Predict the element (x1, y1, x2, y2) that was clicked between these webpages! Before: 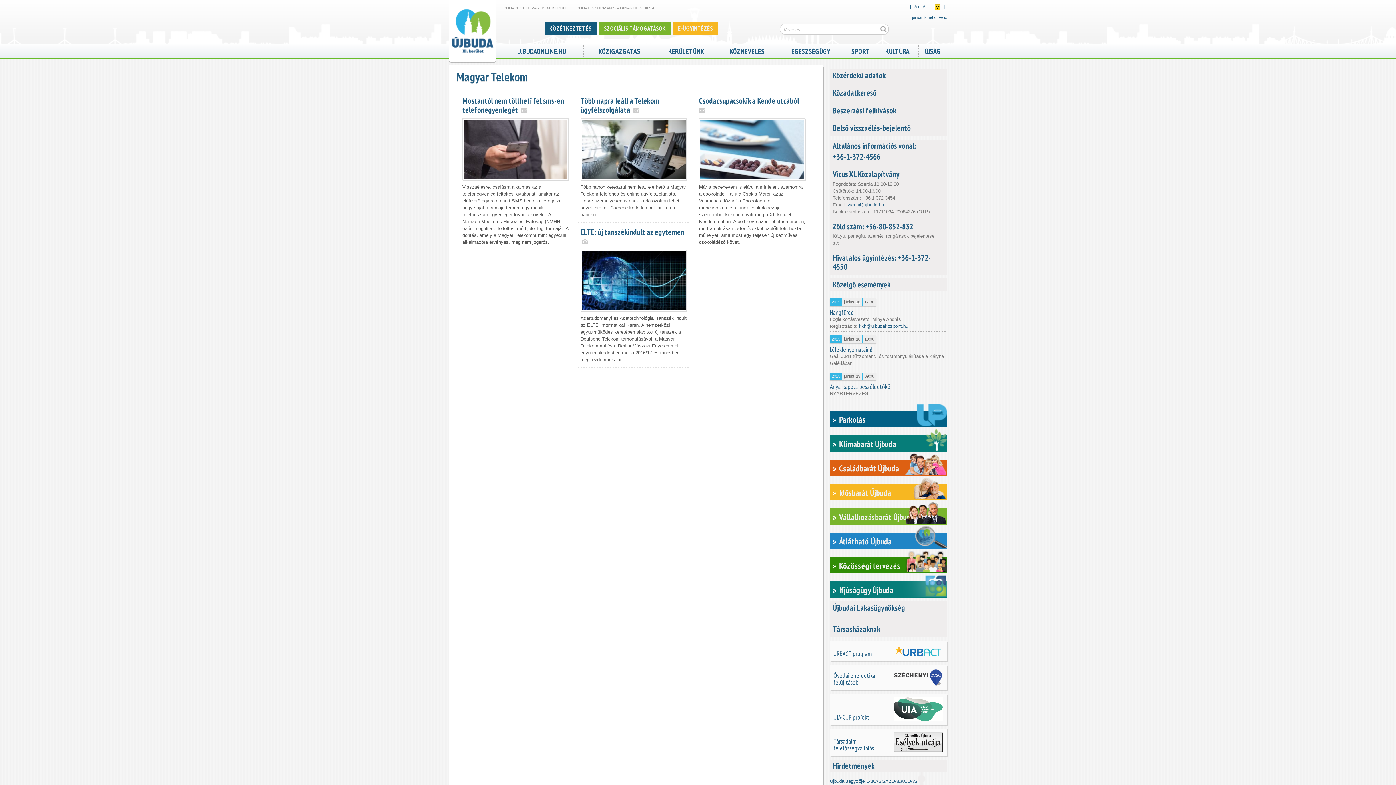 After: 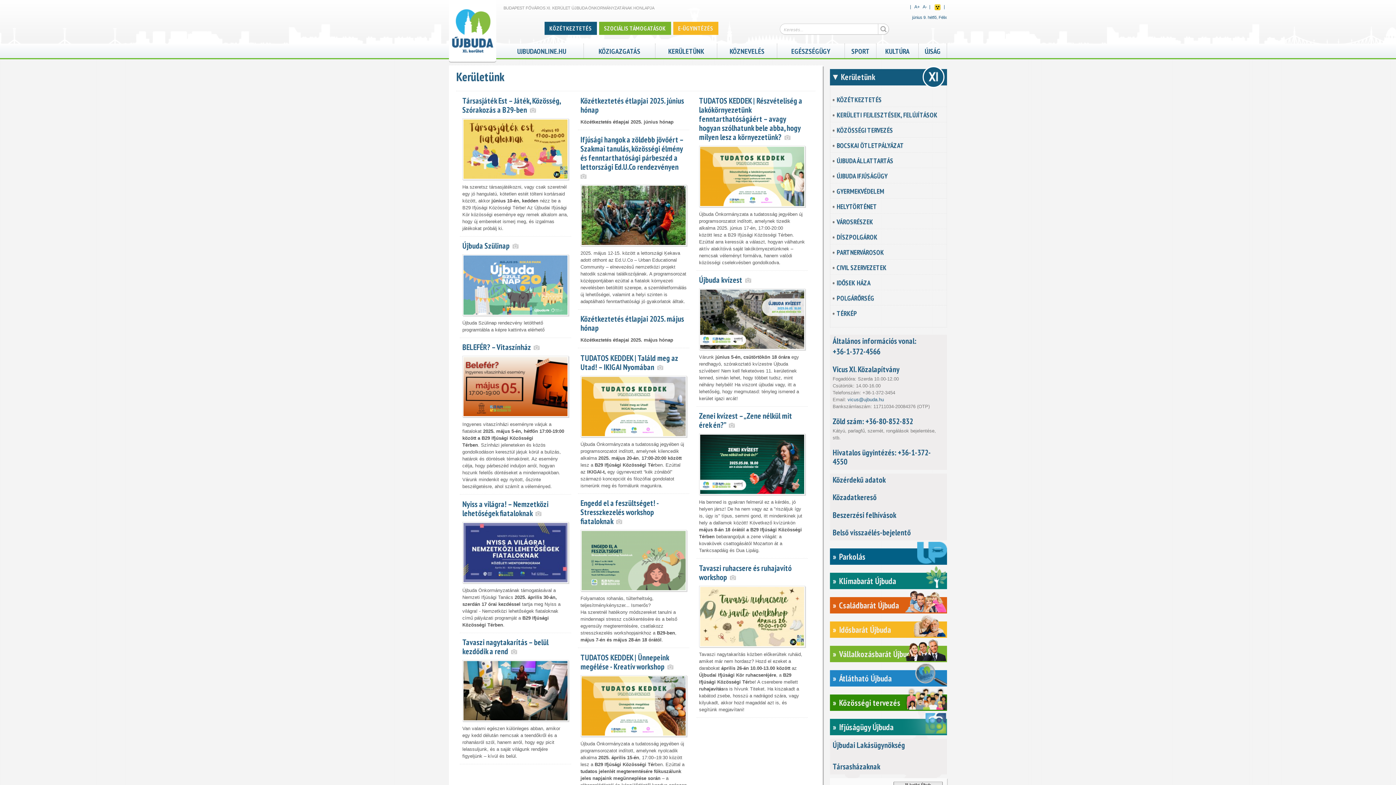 Action: label: KERÜLETÜNK bbox: (655, 43, 717, 54)